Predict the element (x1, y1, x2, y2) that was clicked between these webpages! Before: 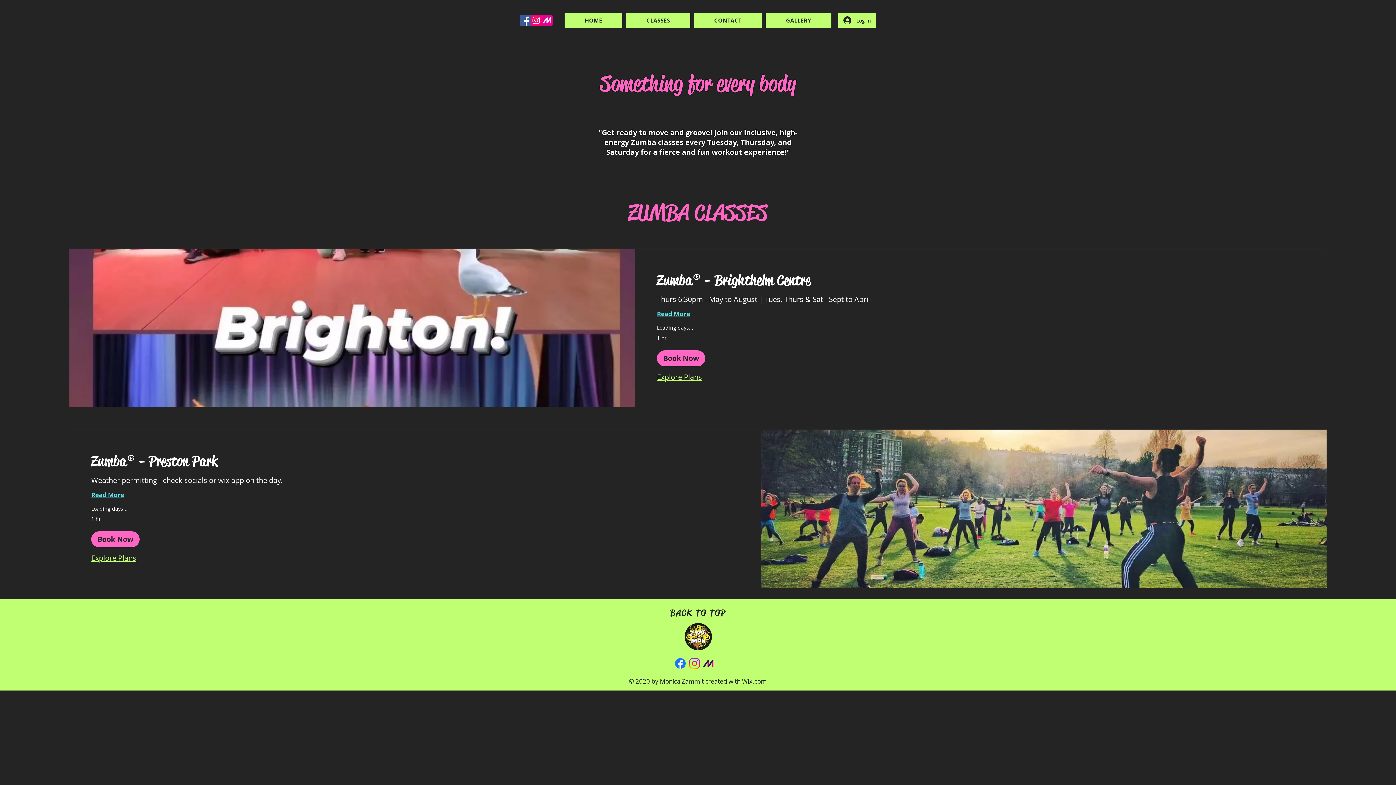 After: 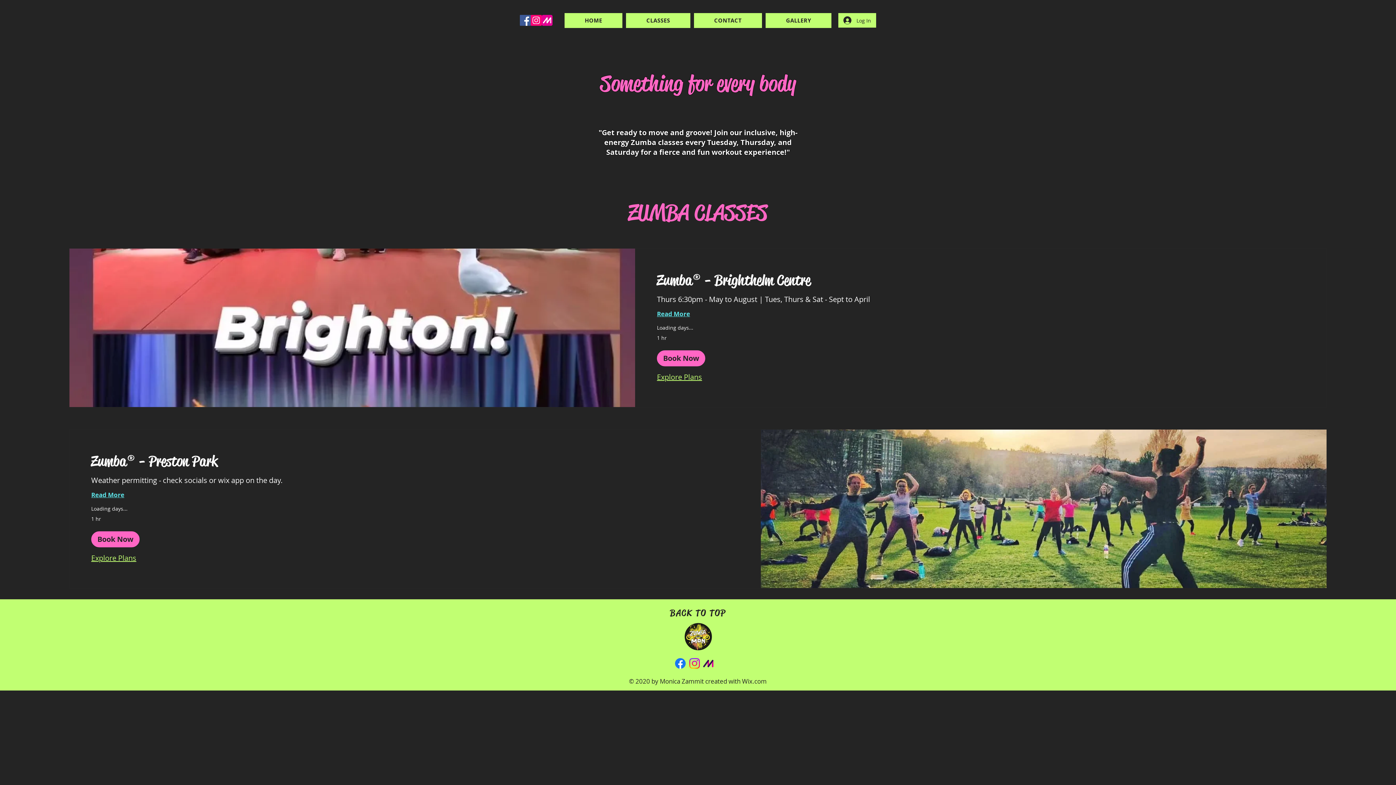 Action: bbox: (742, 677, 766, 685) label: Wix.com